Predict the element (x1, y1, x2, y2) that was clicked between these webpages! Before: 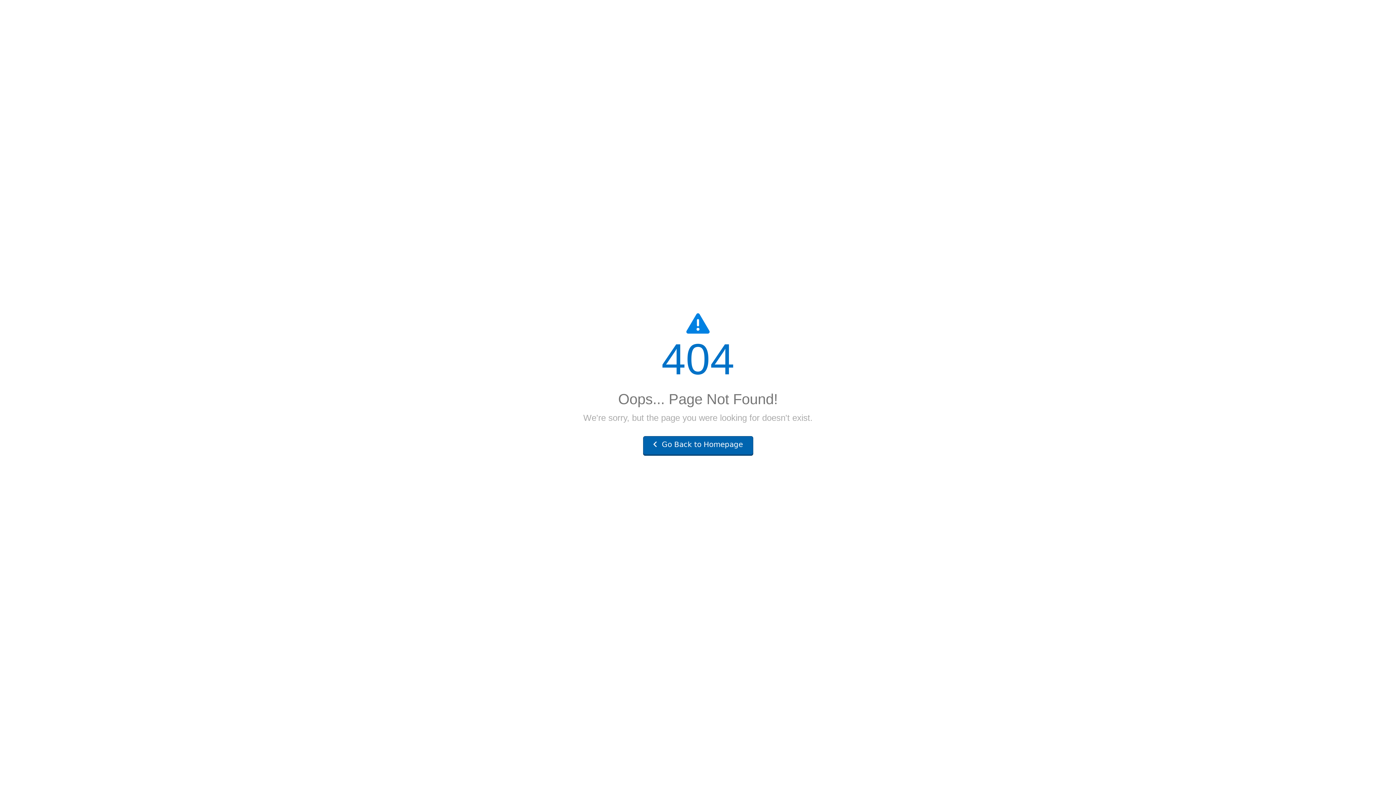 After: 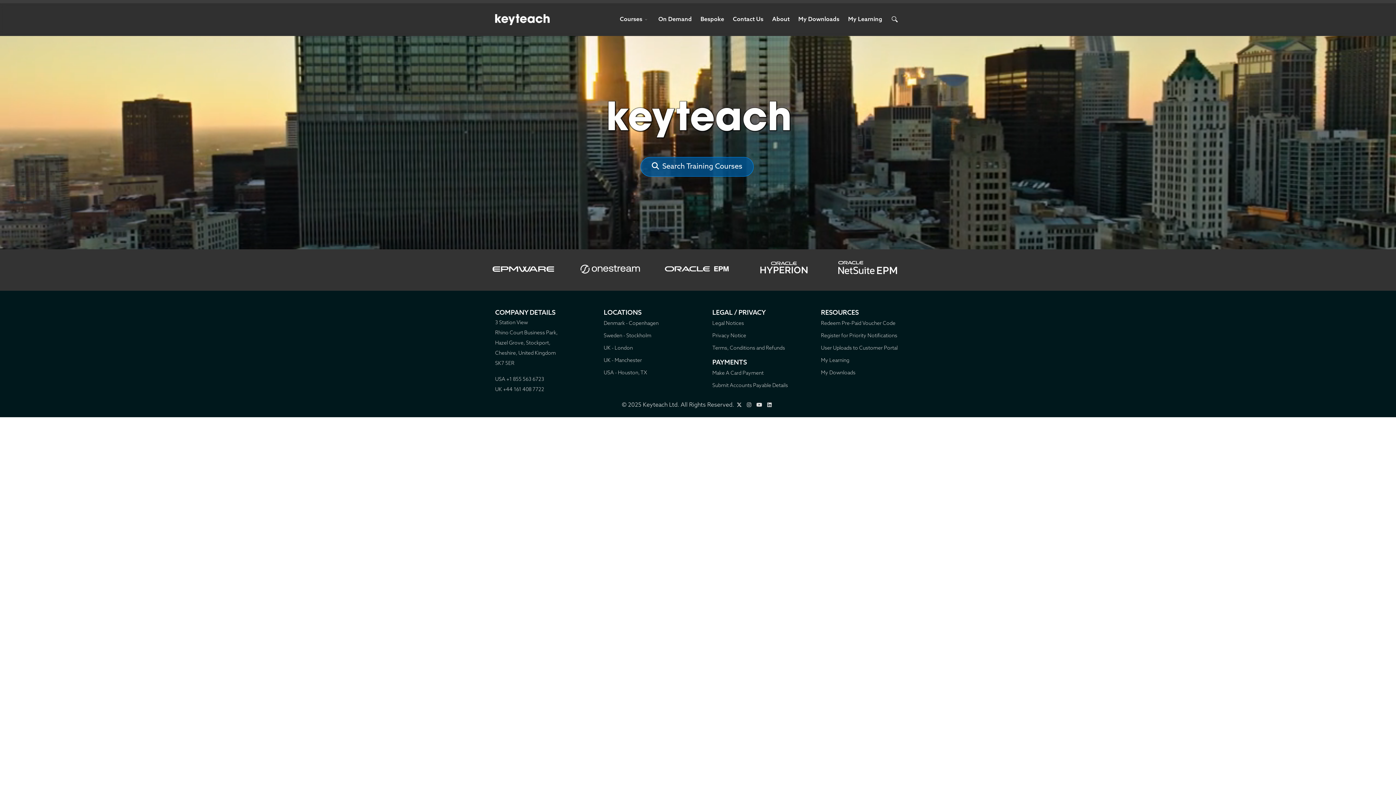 Action: label:  Go Back to Homepage bbox: (643, 436, 753, 456)